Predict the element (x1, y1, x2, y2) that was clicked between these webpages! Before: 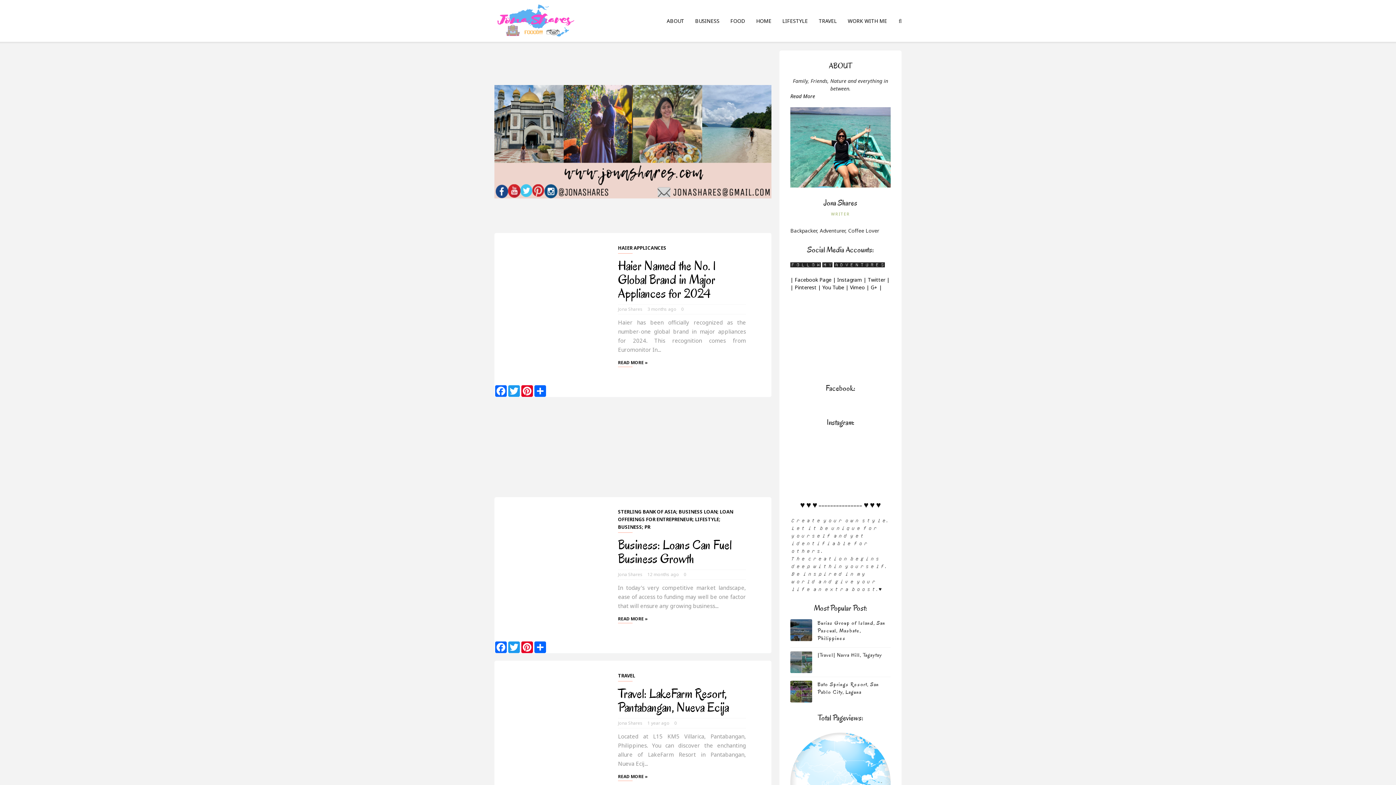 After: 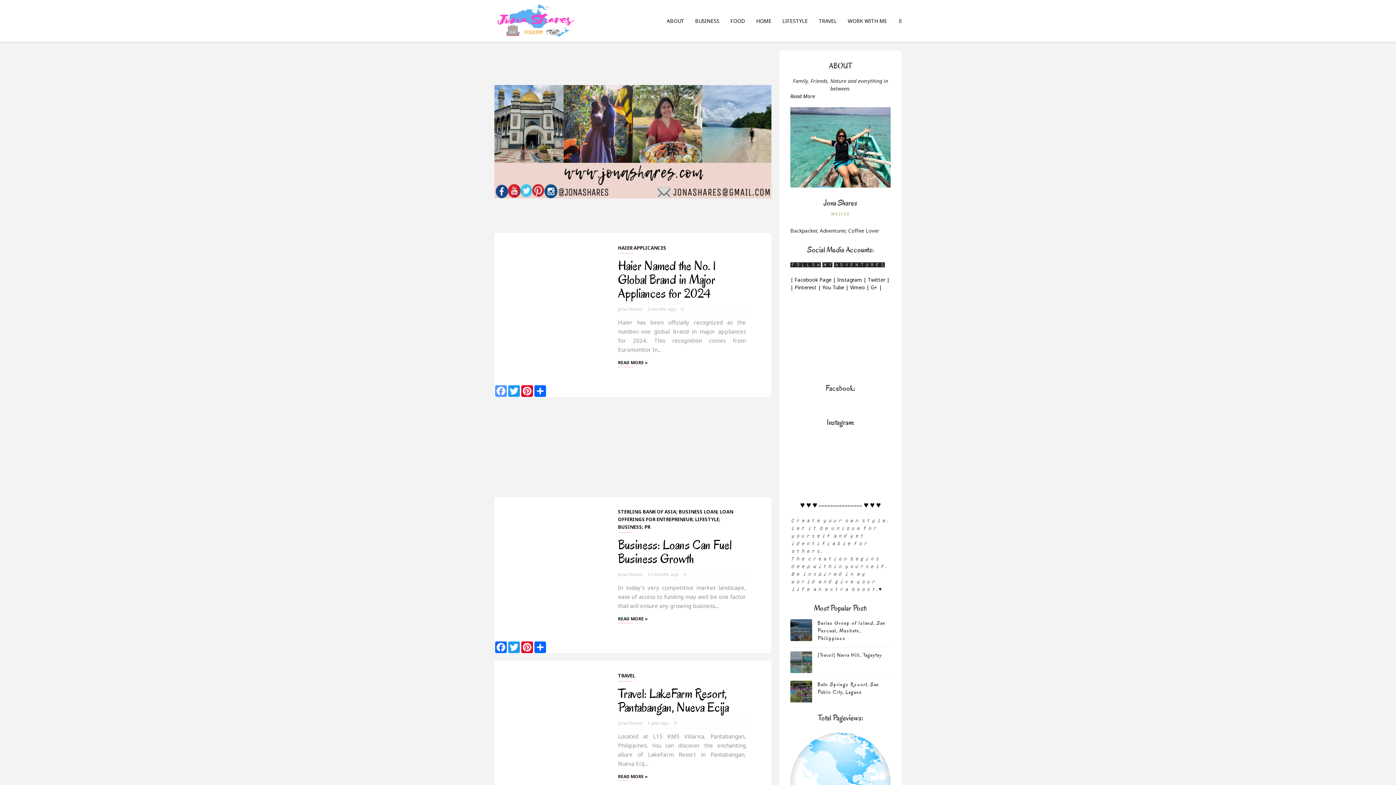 Action: label: Facebook bbox: (494, 385, 507, 397)